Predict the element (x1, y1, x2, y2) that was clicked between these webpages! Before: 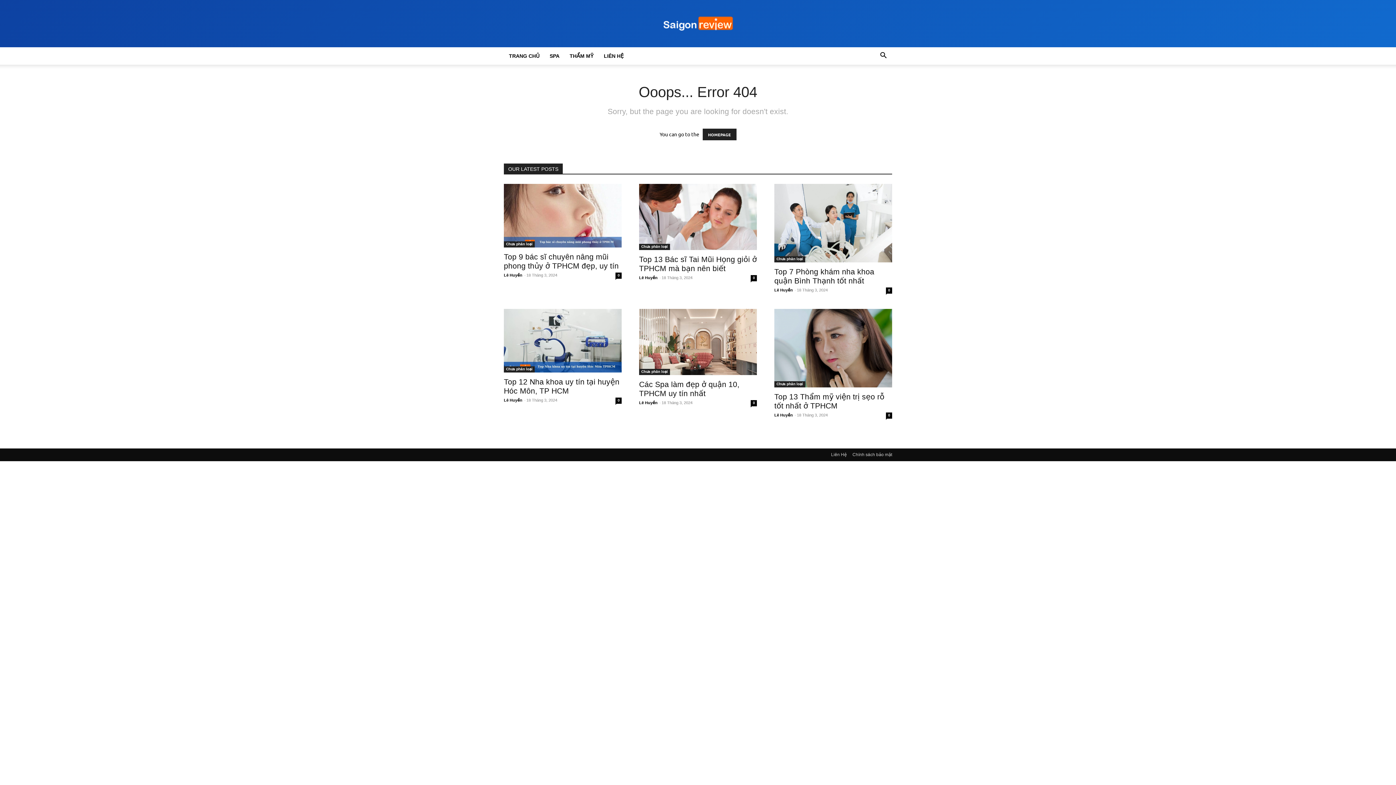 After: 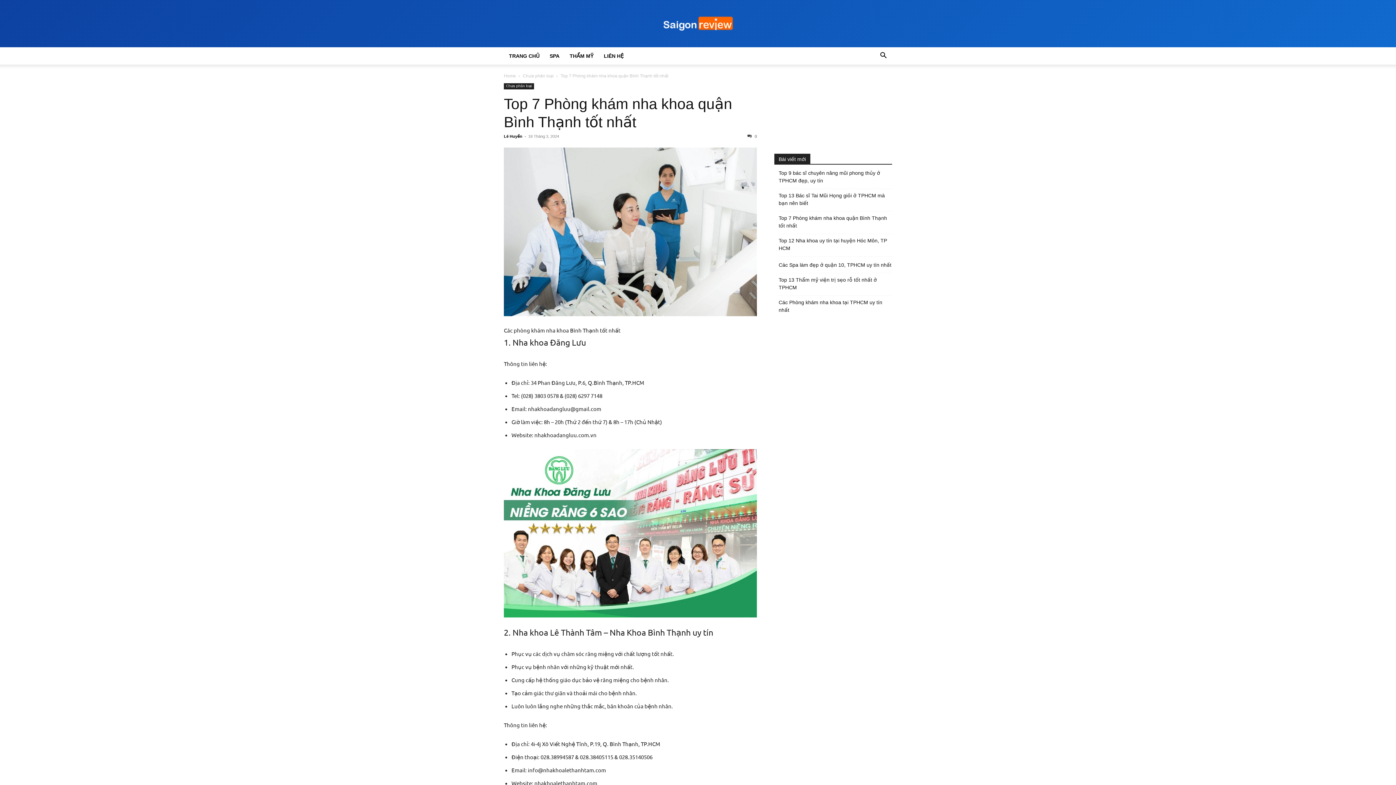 Action: bbox: (774, 184, 892, 262)